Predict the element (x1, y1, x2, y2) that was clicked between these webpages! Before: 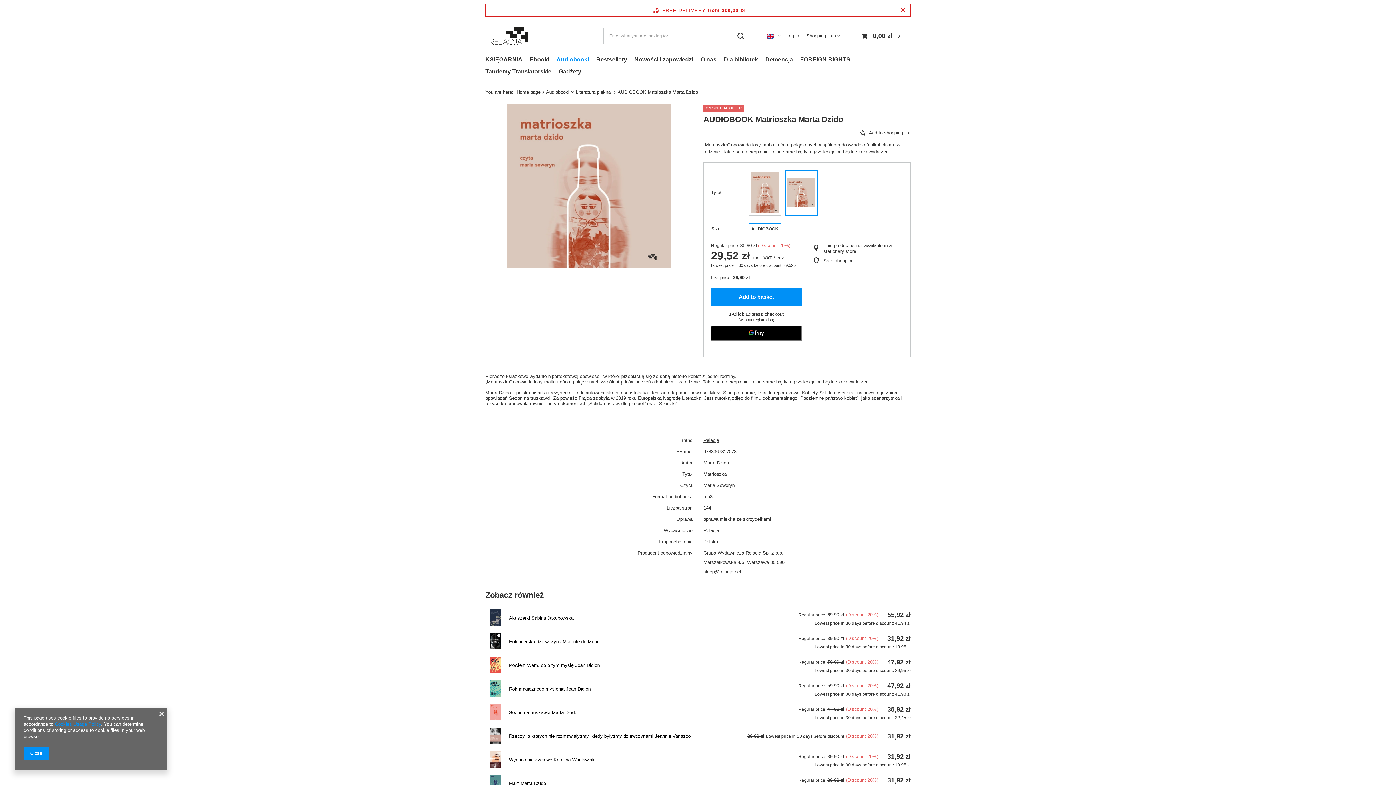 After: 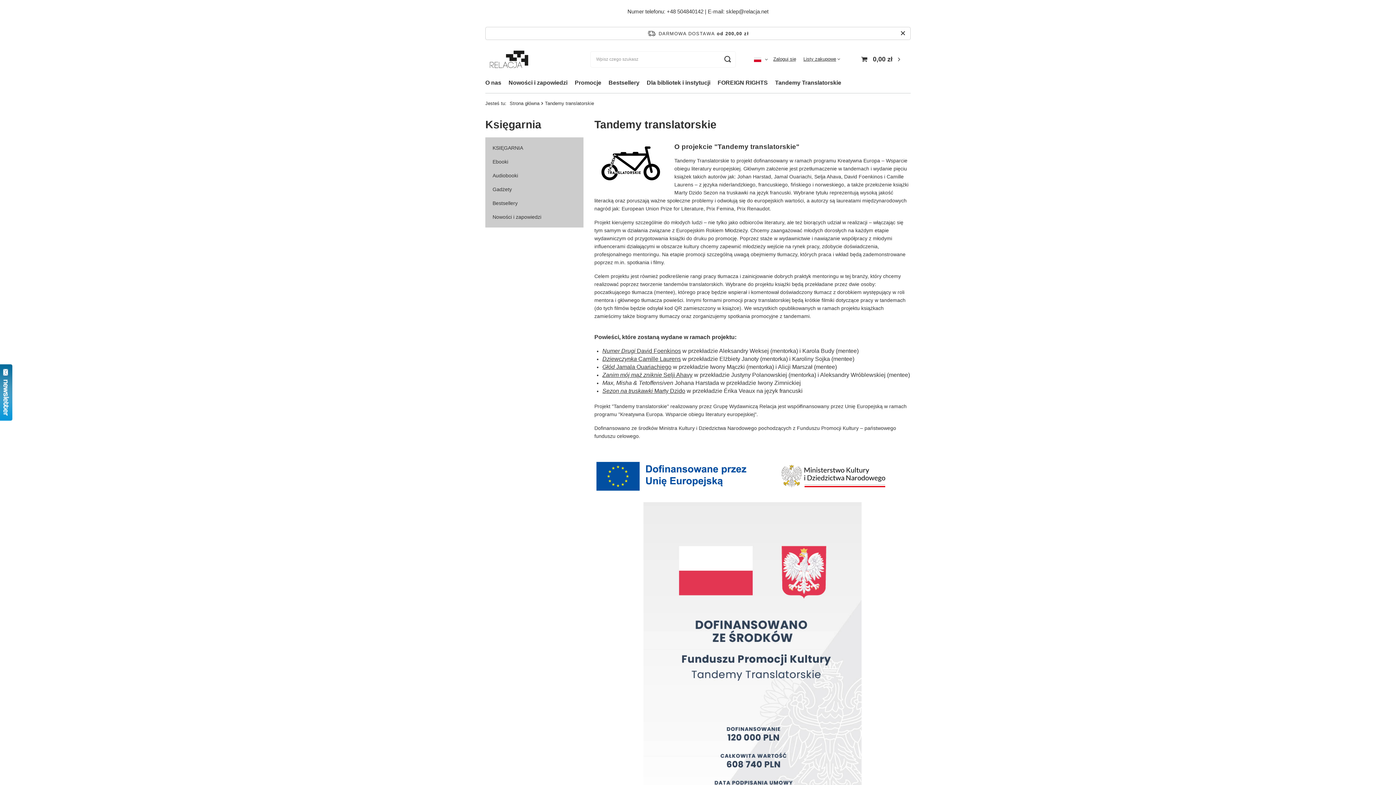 Action: label: Tandemy Translatorskie bbox: (481, 66, 555, 78)